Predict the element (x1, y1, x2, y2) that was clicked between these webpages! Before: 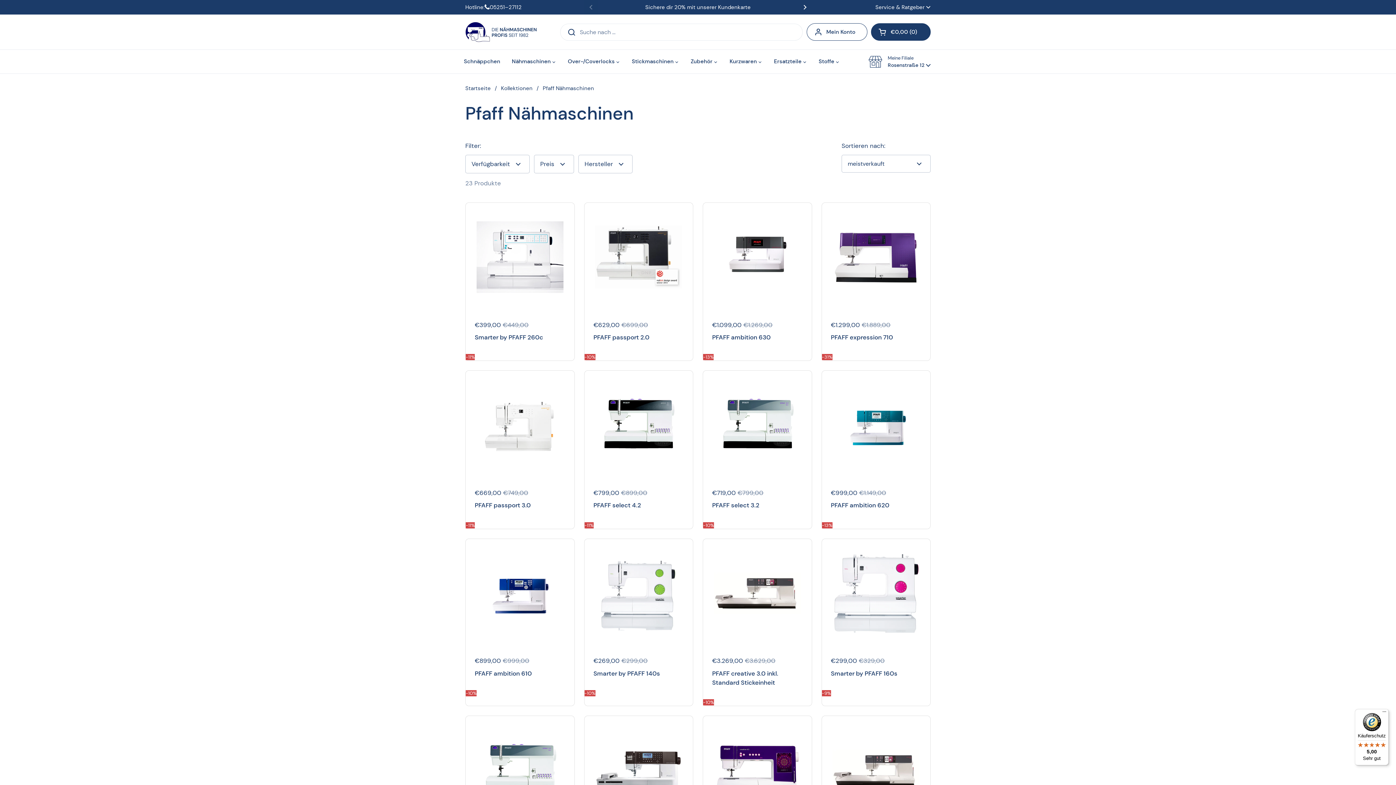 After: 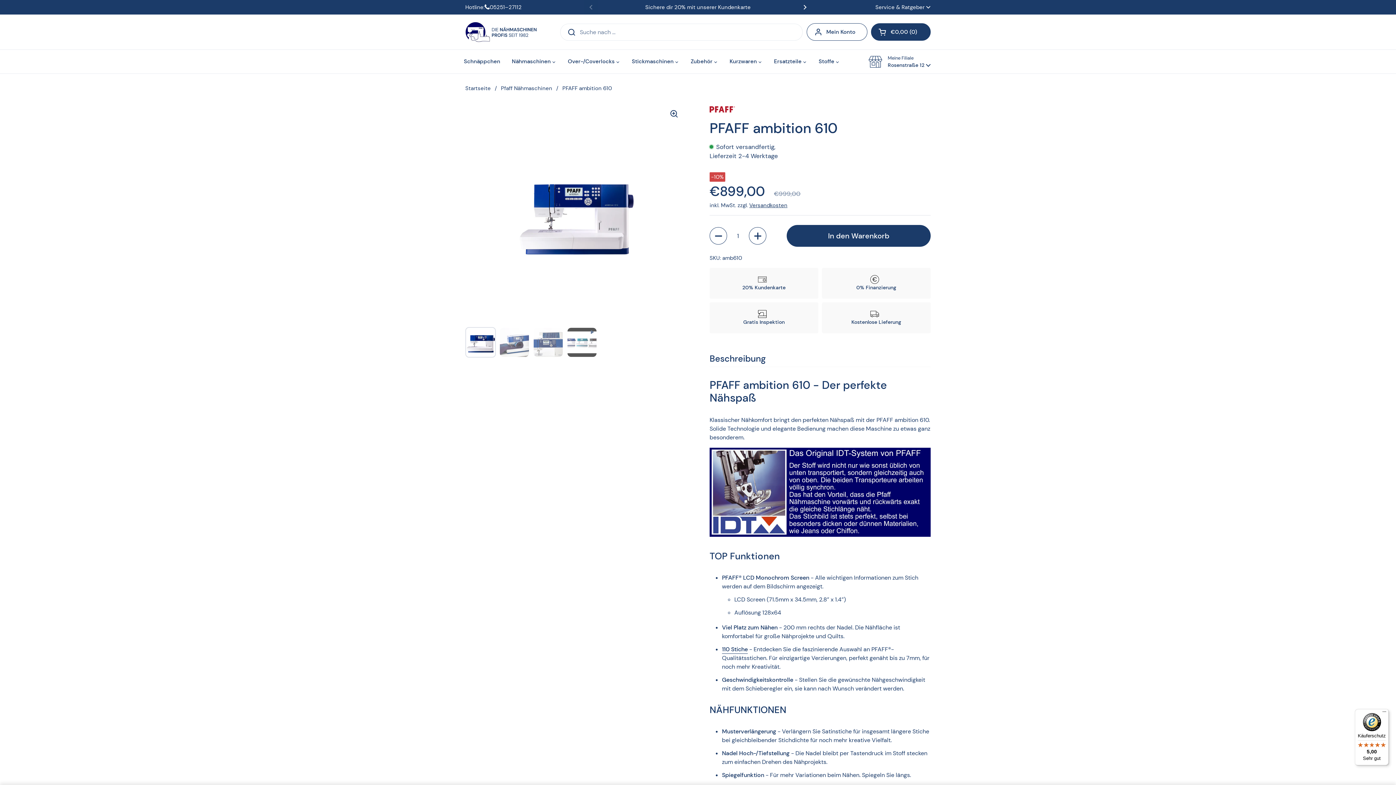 Action: bbox: (474, 669, 565, 678) label: PFAFF ambition 610